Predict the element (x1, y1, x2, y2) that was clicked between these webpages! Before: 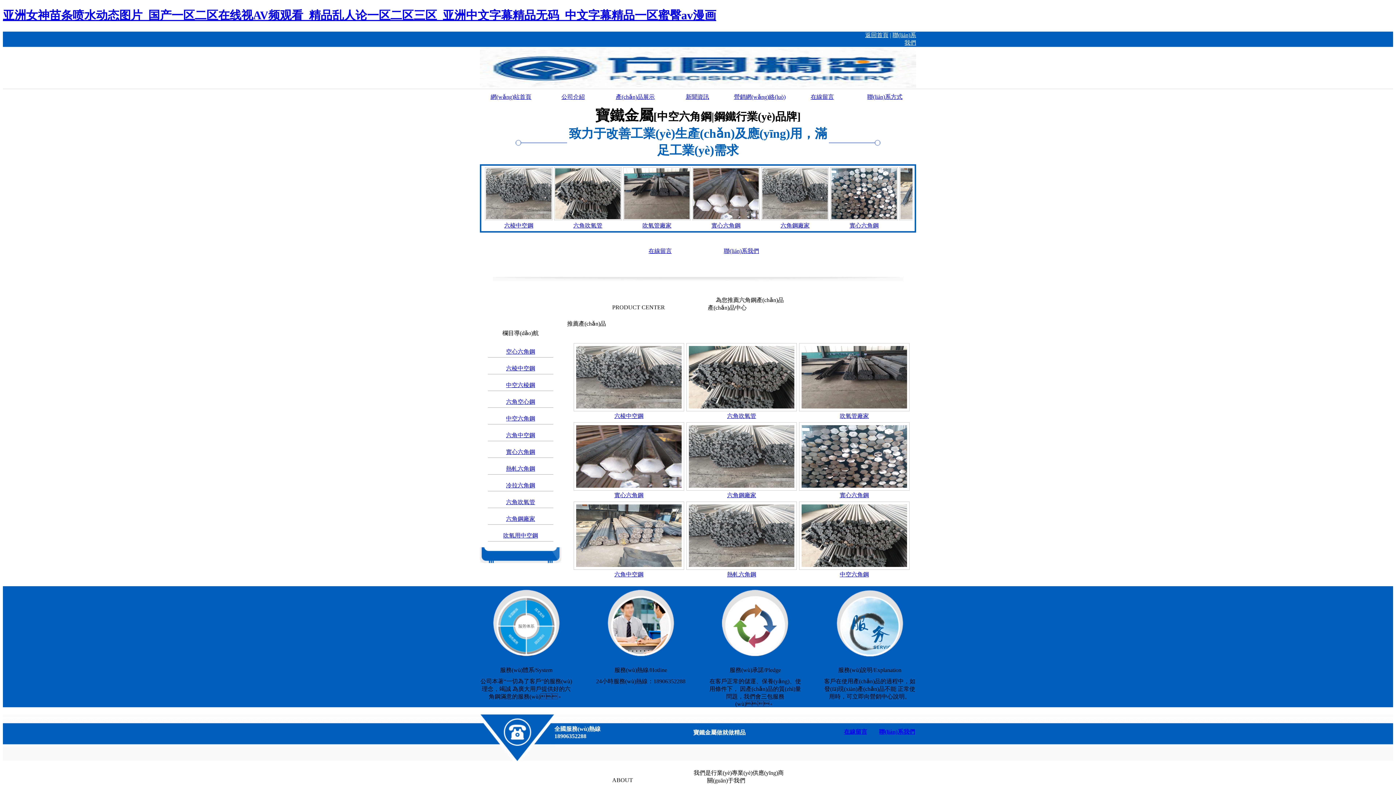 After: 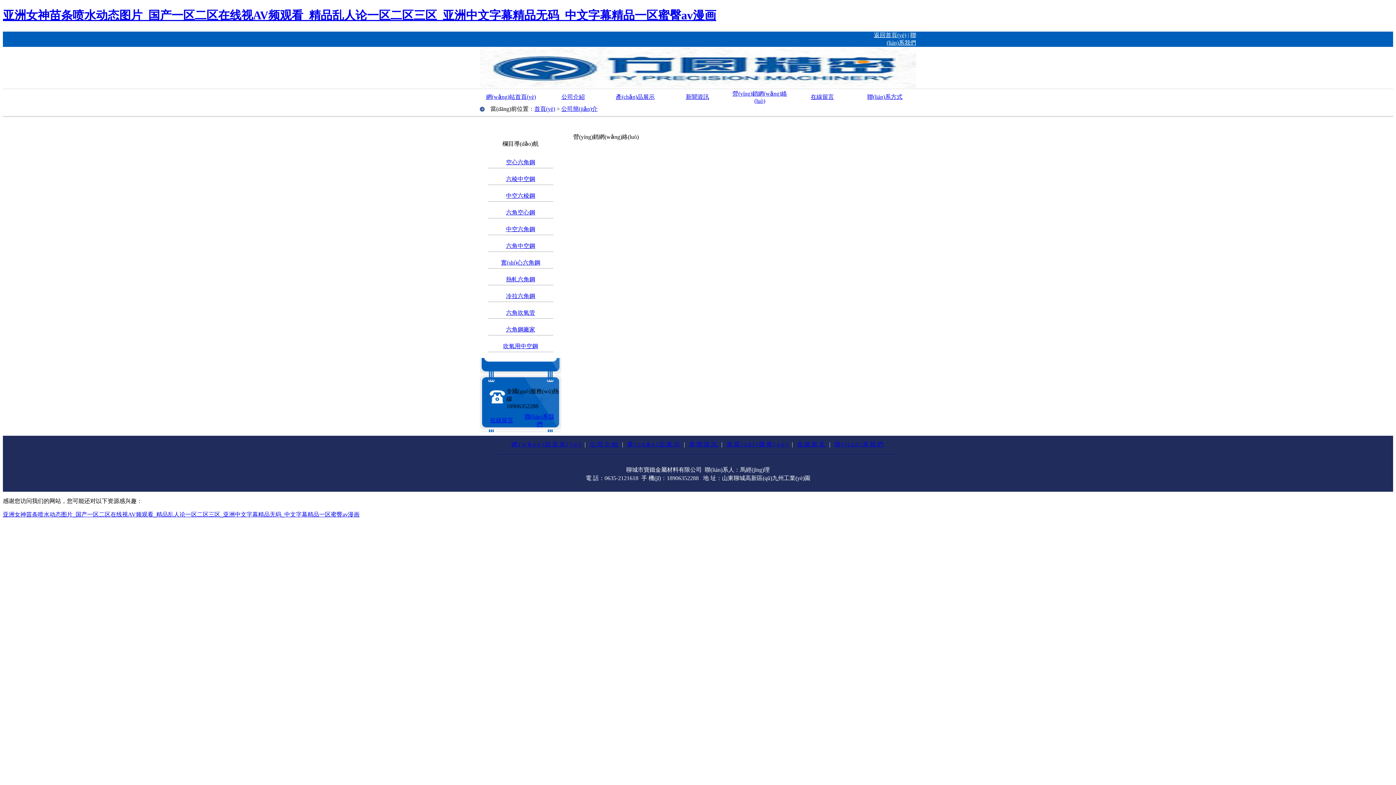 Action: label: 營銷網(wǎng)絡(luò) bbox: (734, 93, 785, 99)